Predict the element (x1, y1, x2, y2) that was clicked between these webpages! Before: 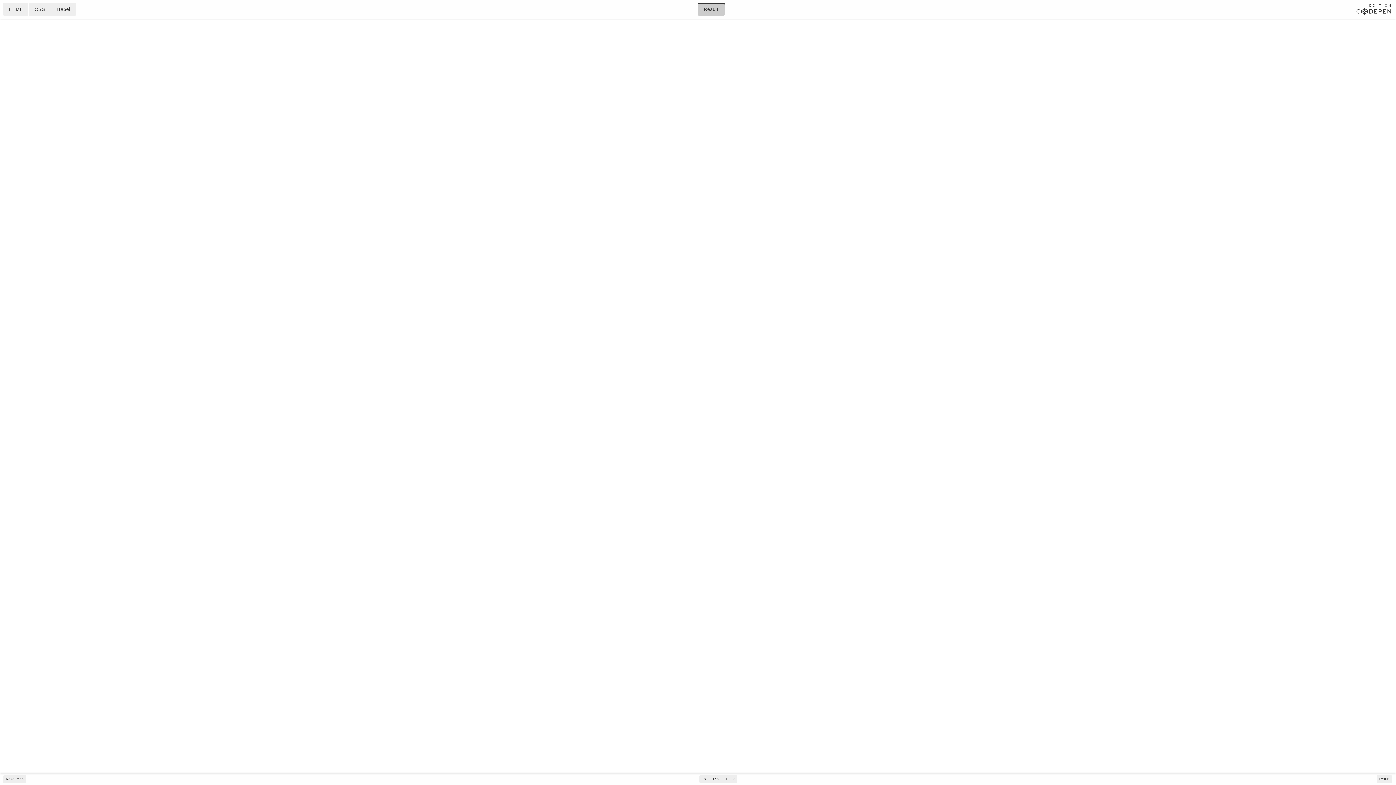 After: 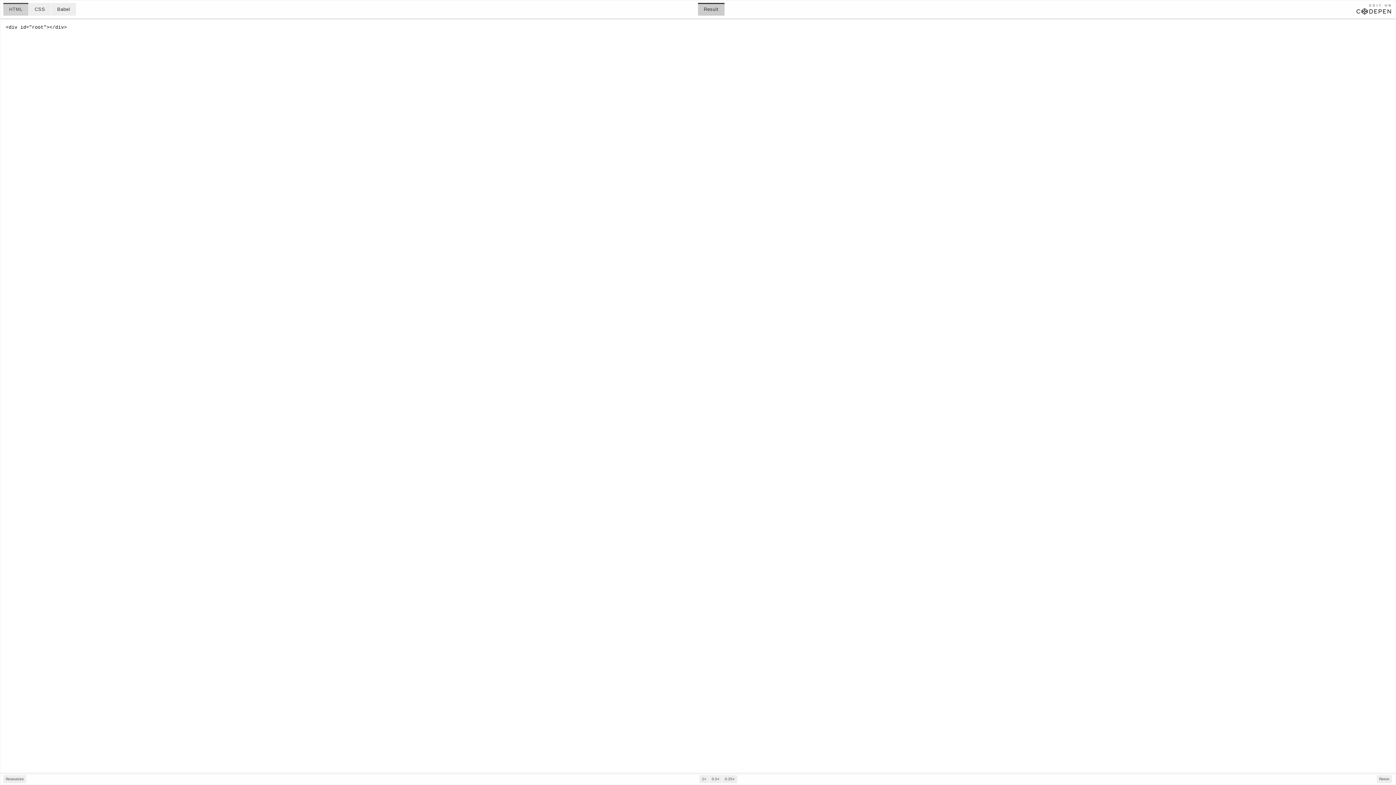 Action: label: HTML bbox: (3, 2, 28, 15)